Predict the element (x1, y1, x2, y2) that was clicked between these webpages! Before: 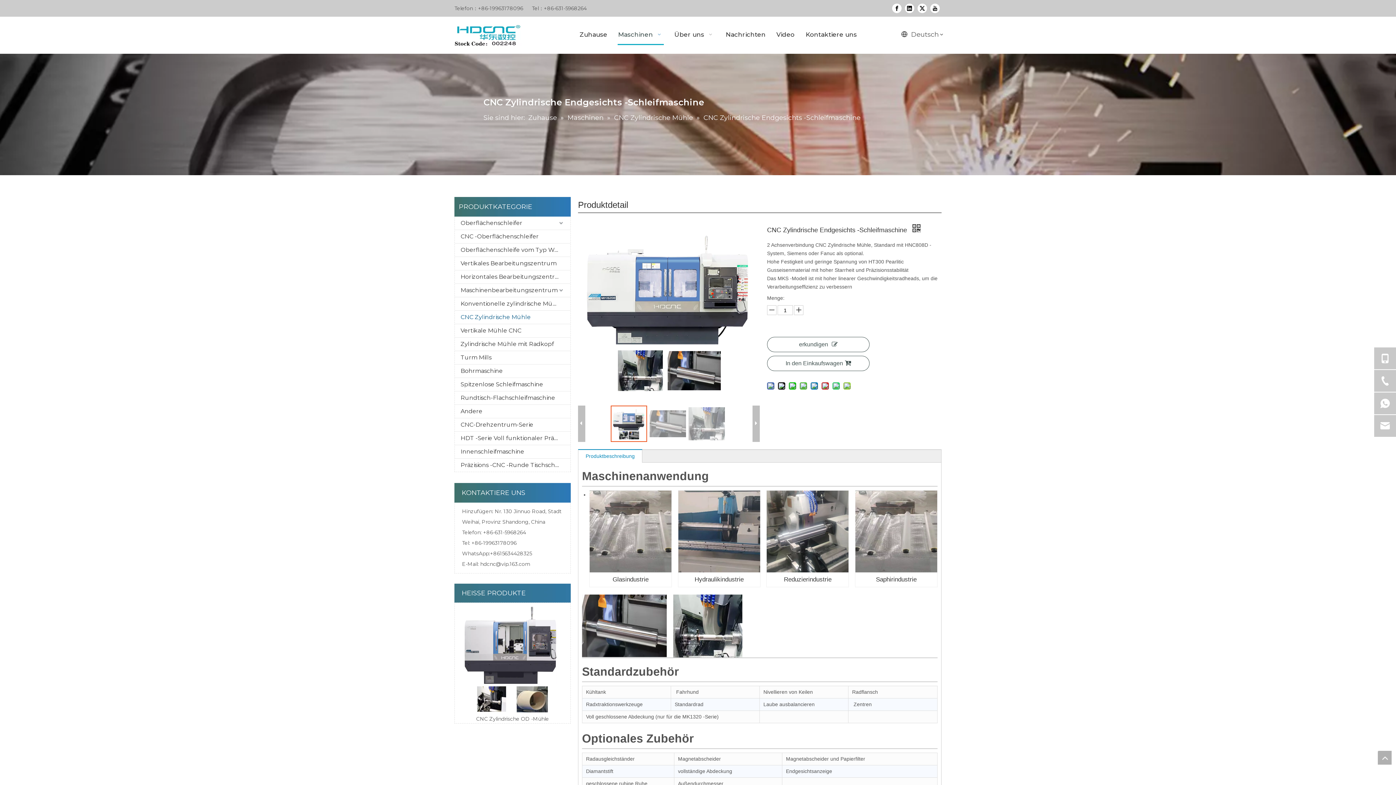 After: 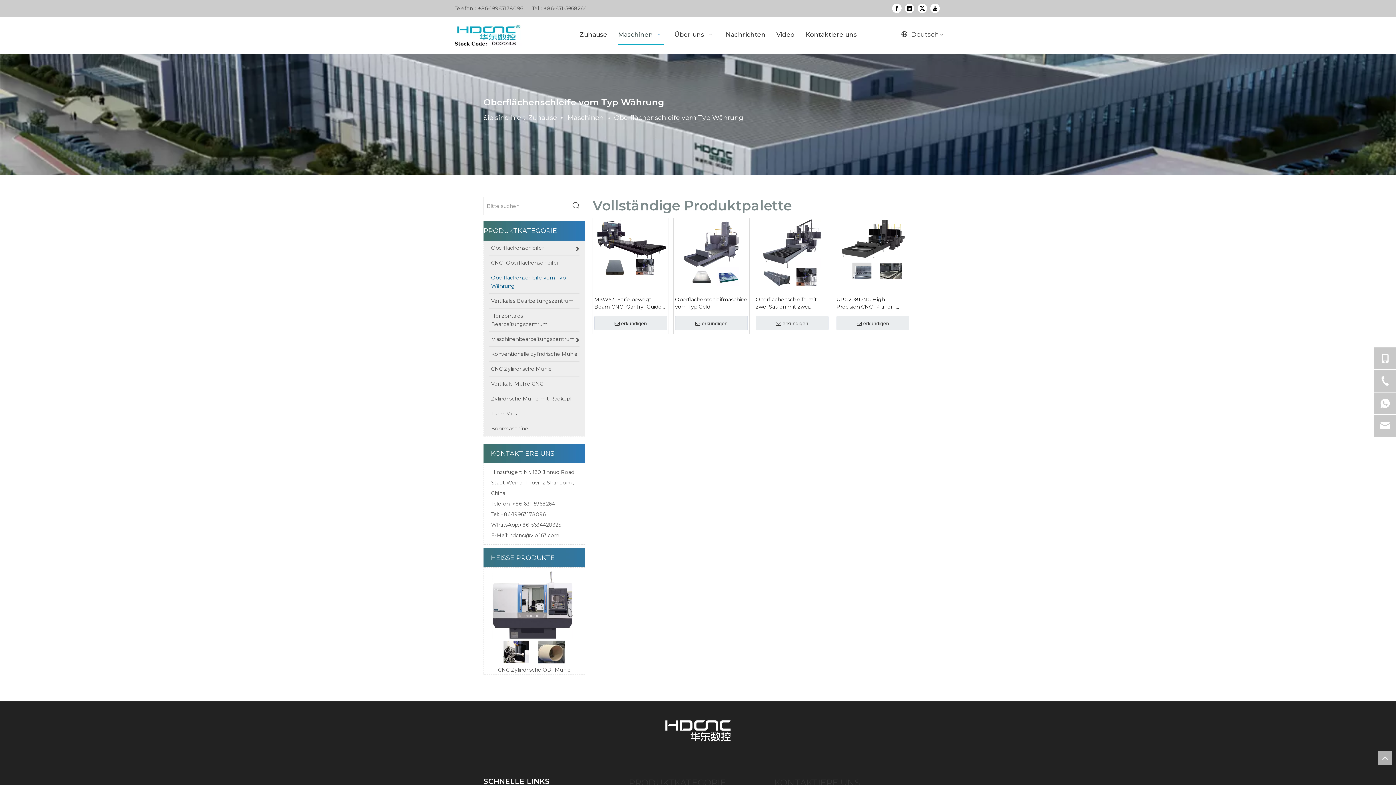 Action: label: Oberflächenschleife vom Typ Währung bbox: (454, 243, 570, 256)